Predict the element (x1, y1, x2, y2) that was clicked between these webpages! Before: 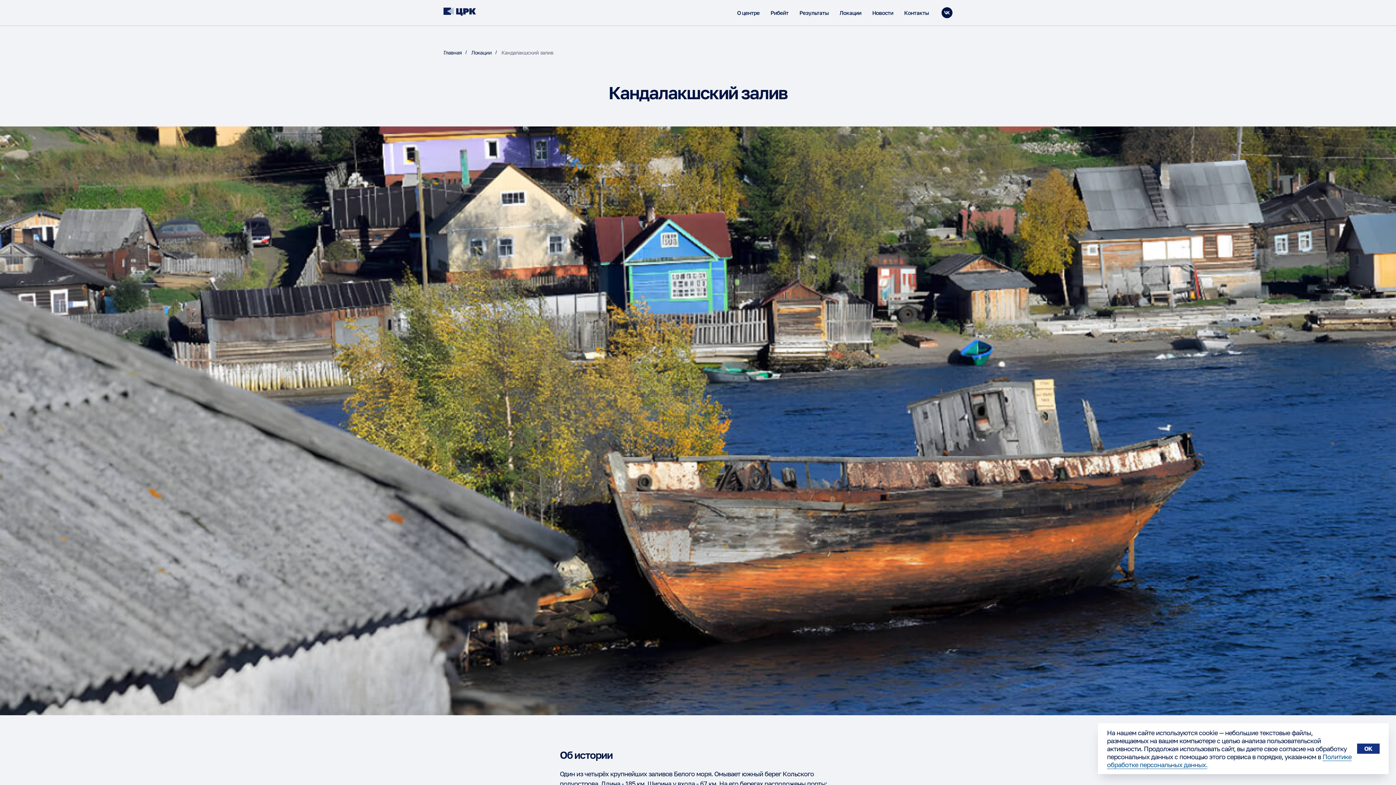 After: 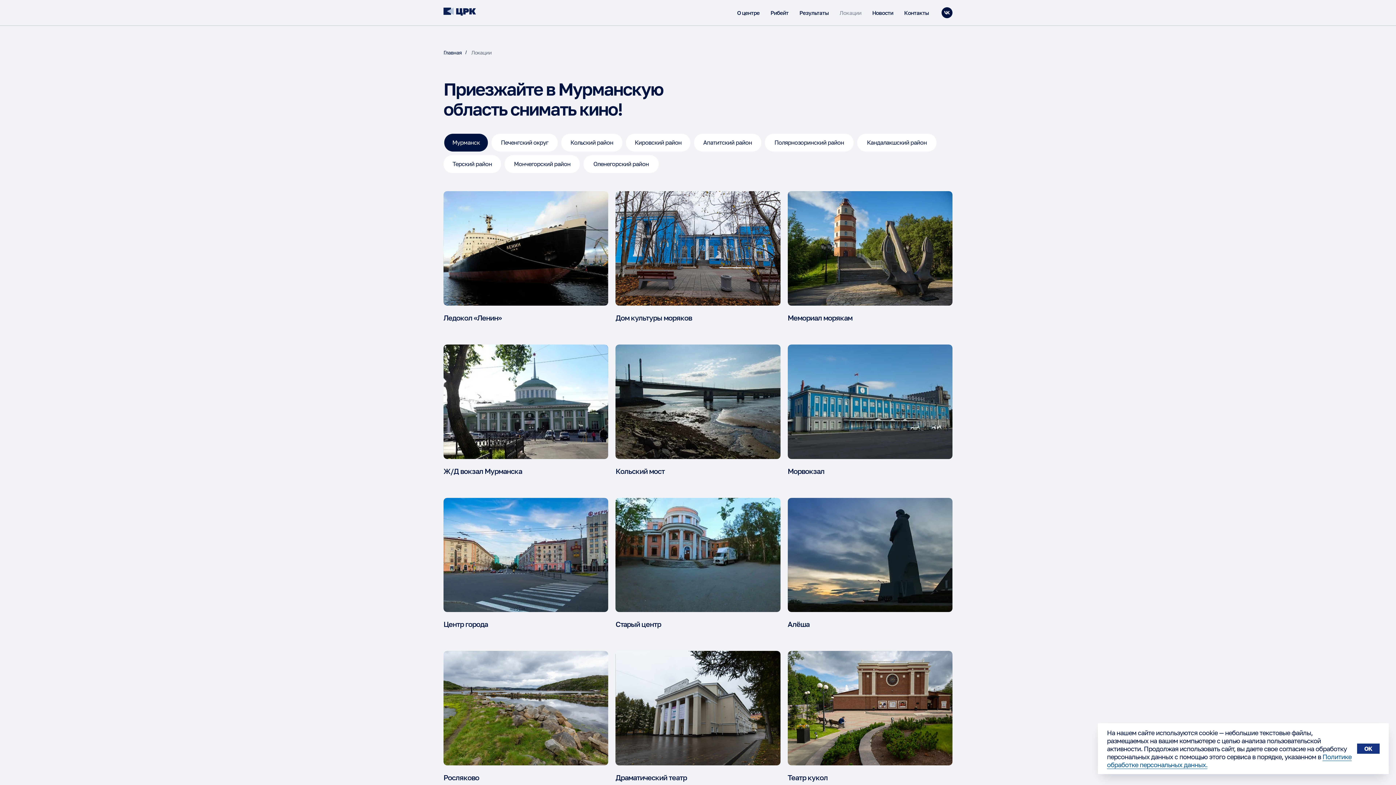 Action: bbox: (839, 9, 861, 16) label: Локации